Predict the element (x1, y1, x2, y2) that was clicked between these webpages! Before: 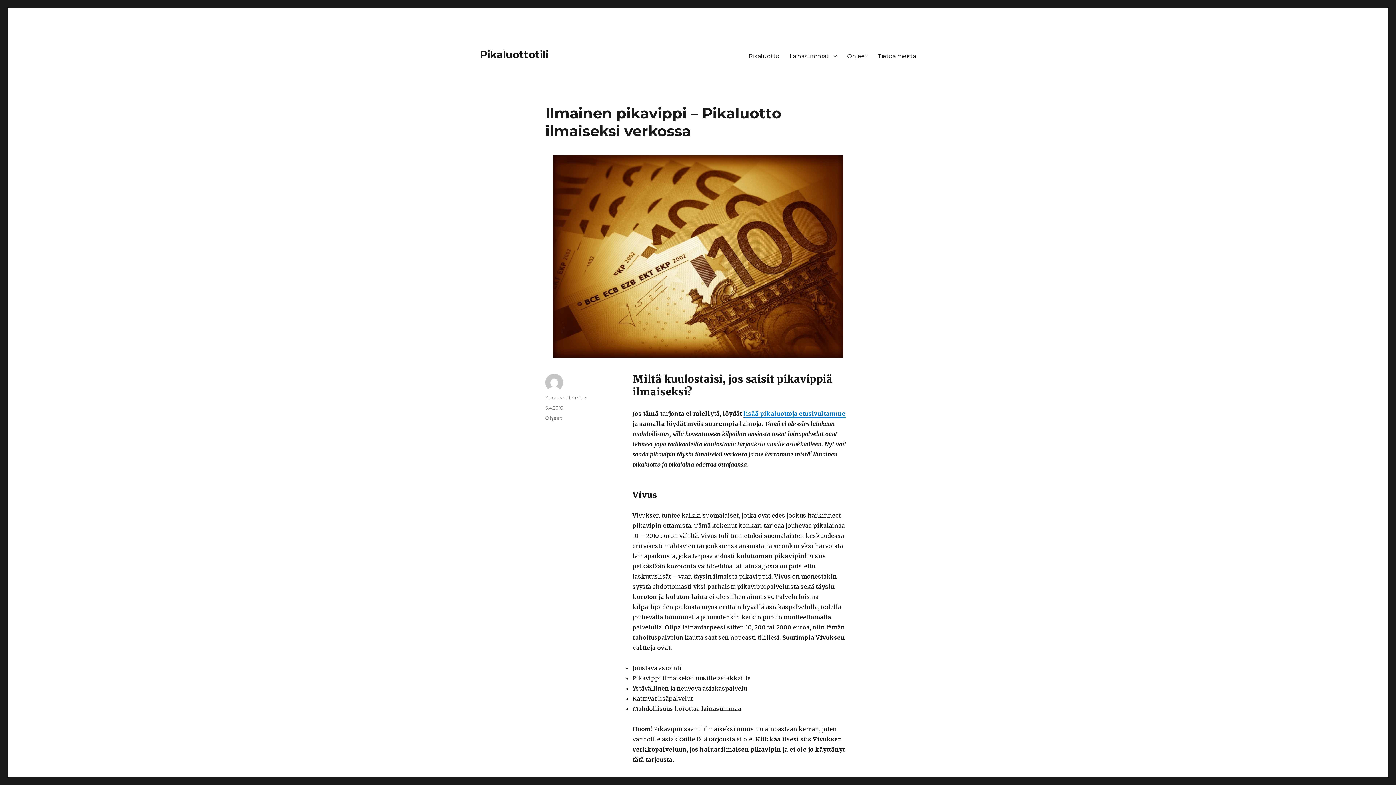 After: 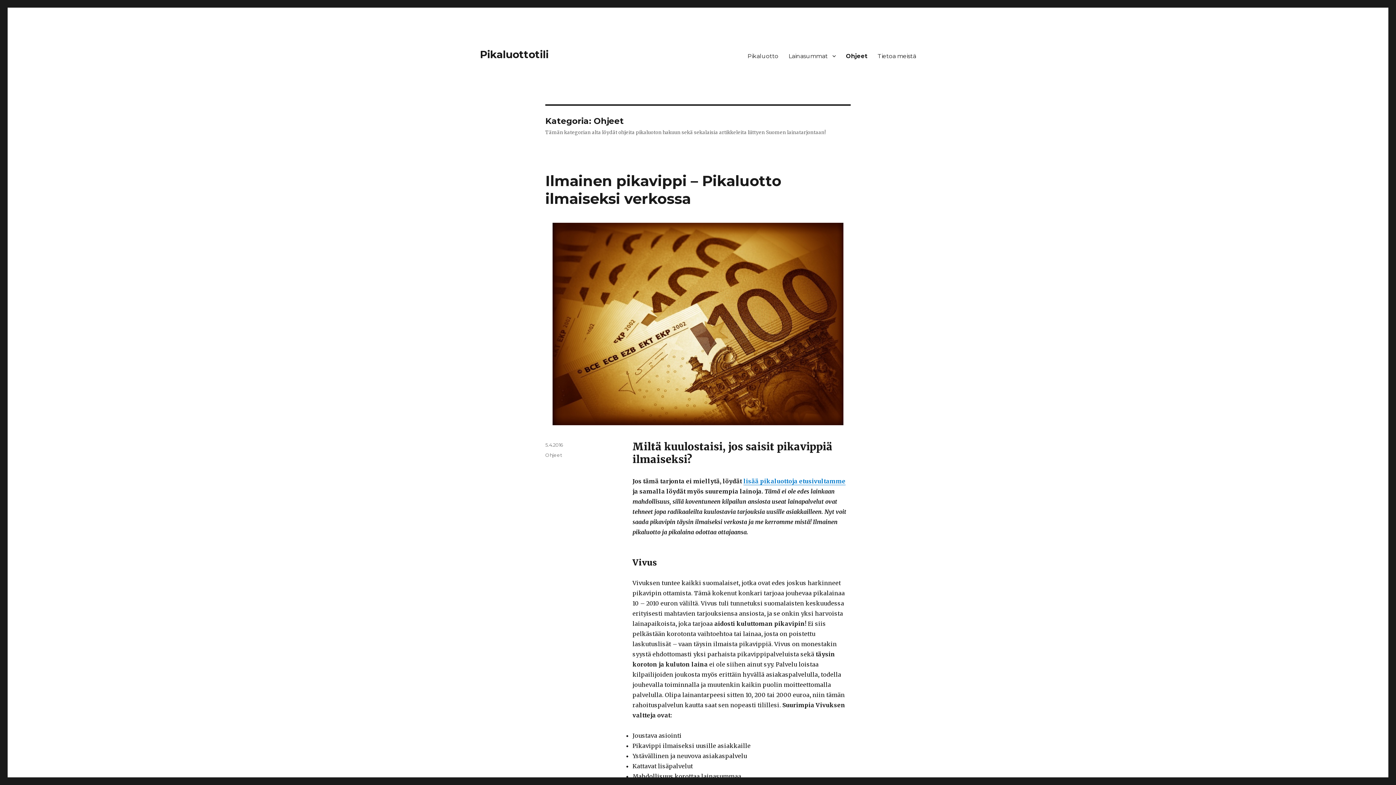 Action: label: Ohjeet bbox: (842, 48, 872, 63)